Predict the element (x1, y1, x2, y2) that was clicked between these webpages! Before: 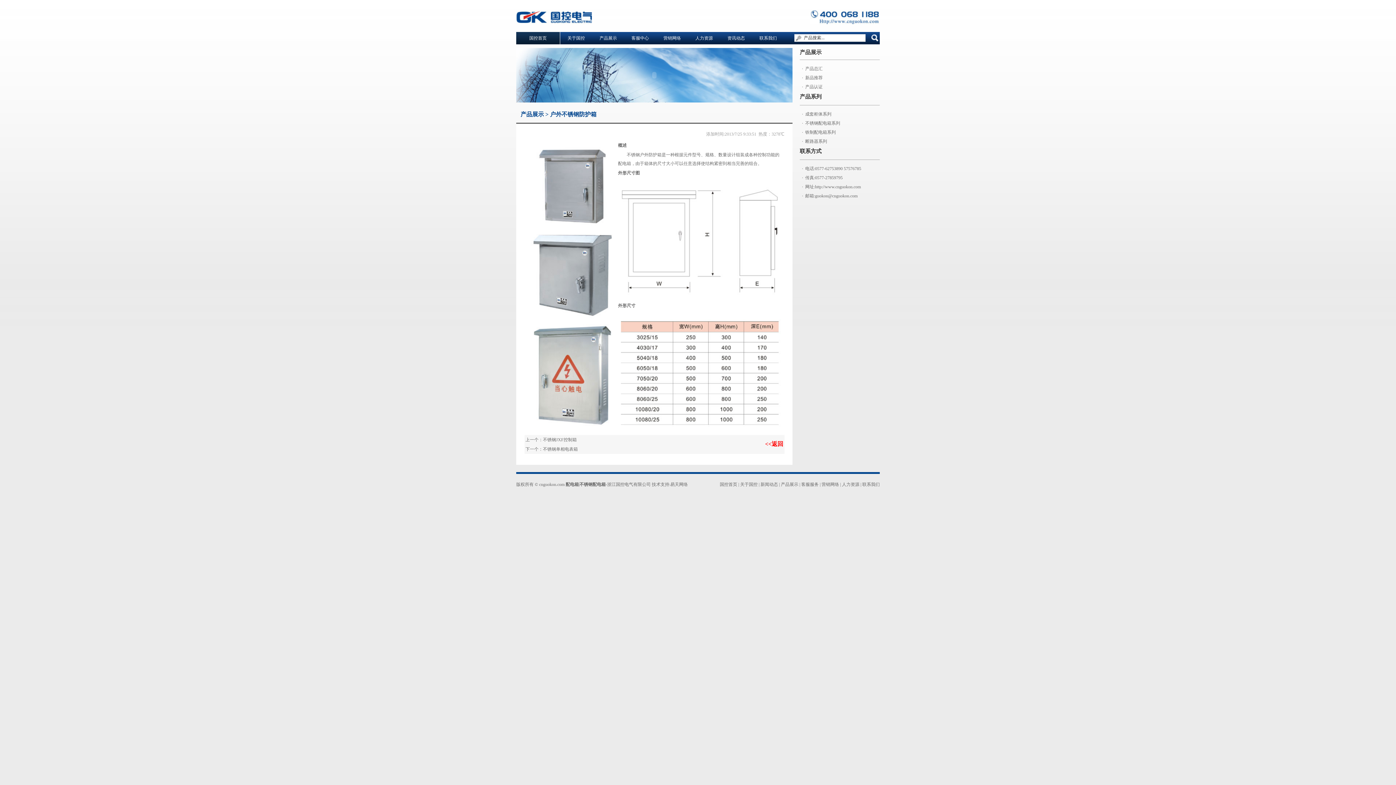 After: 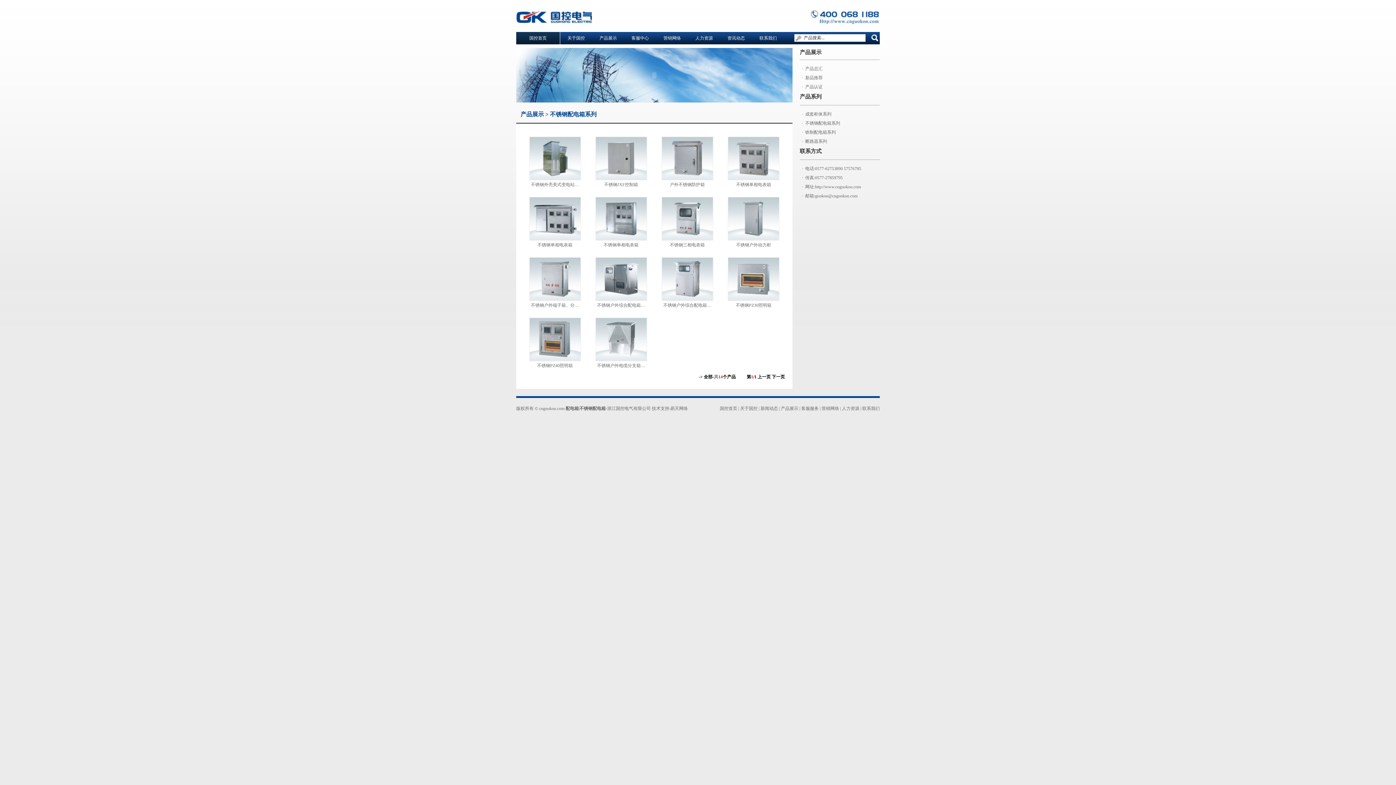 Action: label: 不锈钢配电箱系列 bbox: (805, 120, 840, 125)